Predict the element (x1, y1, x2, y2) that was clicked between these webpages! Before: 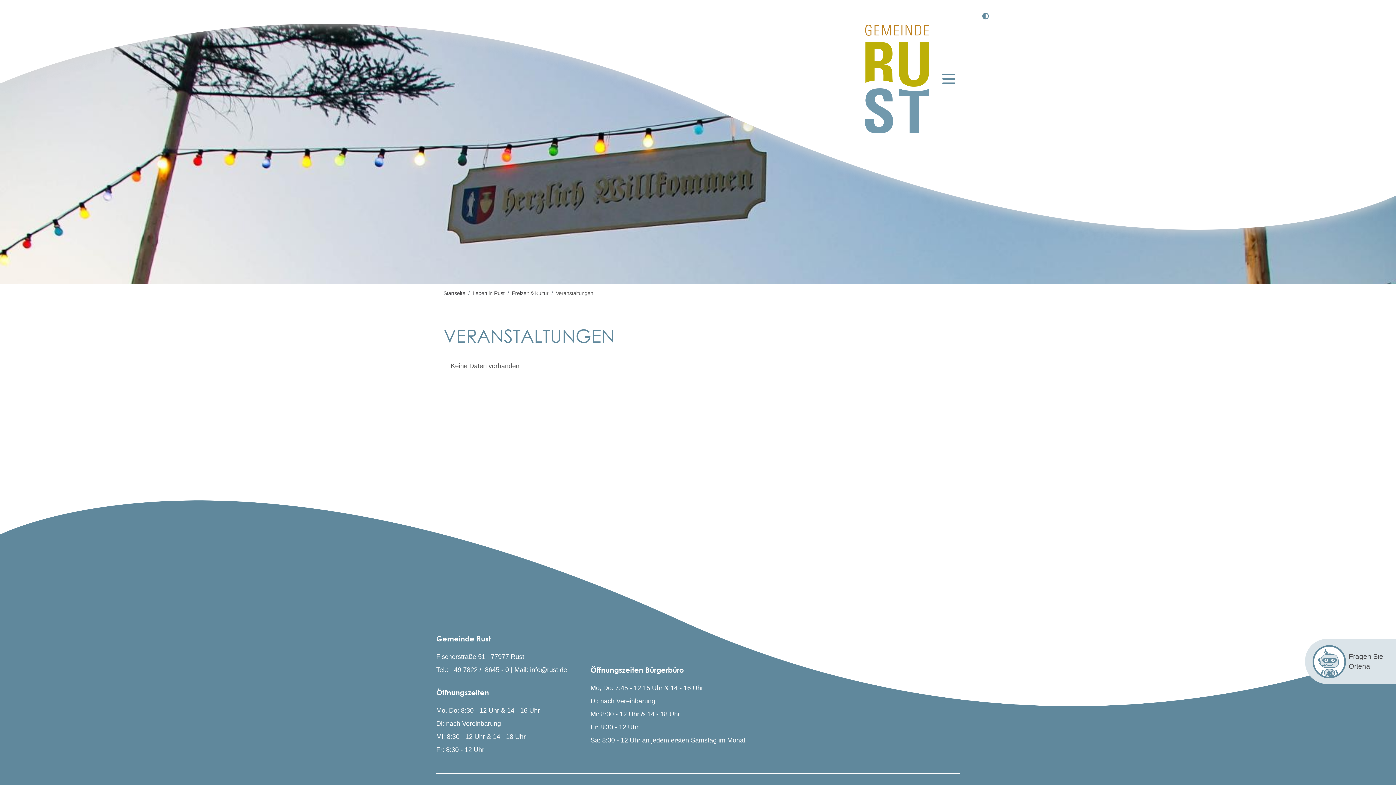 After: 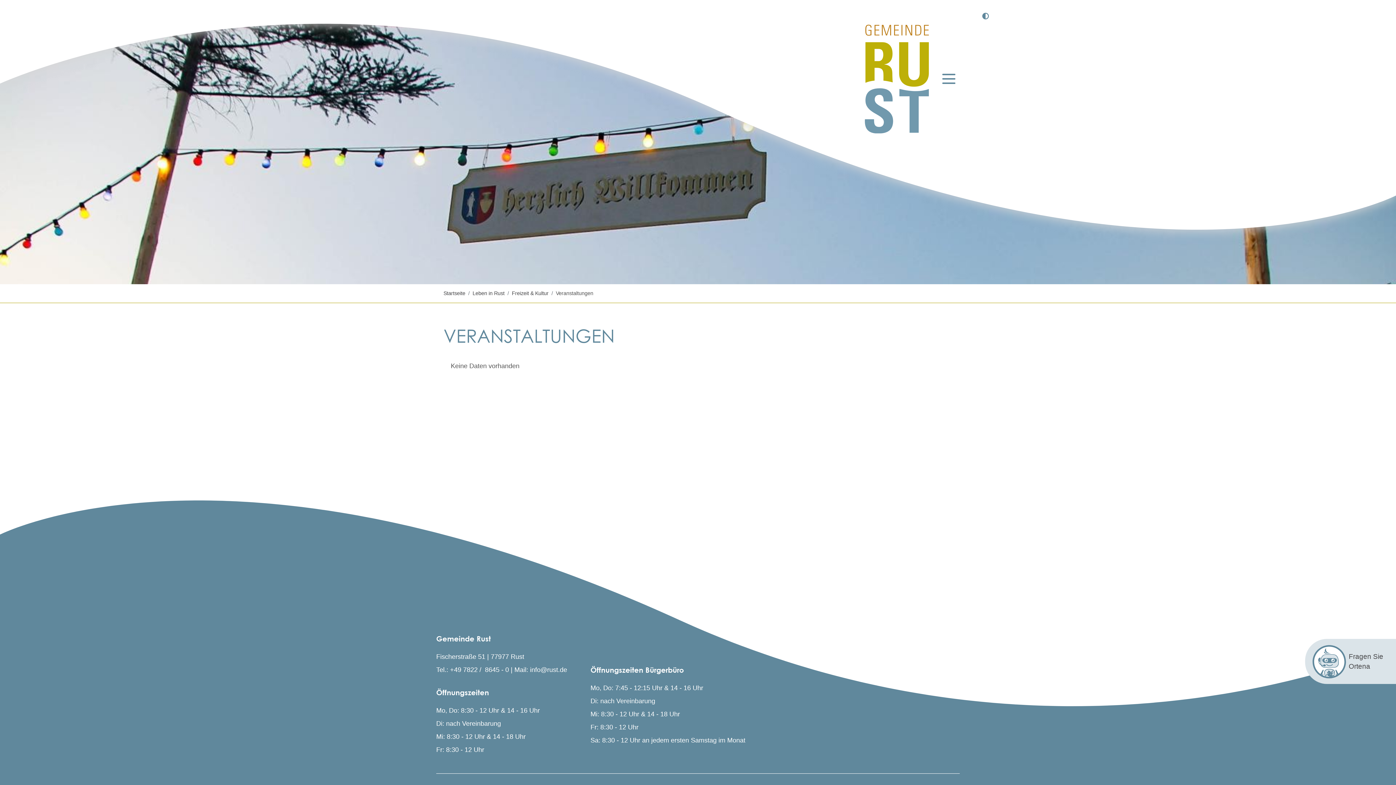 Action: bbox: (938, 68, 960, 89)